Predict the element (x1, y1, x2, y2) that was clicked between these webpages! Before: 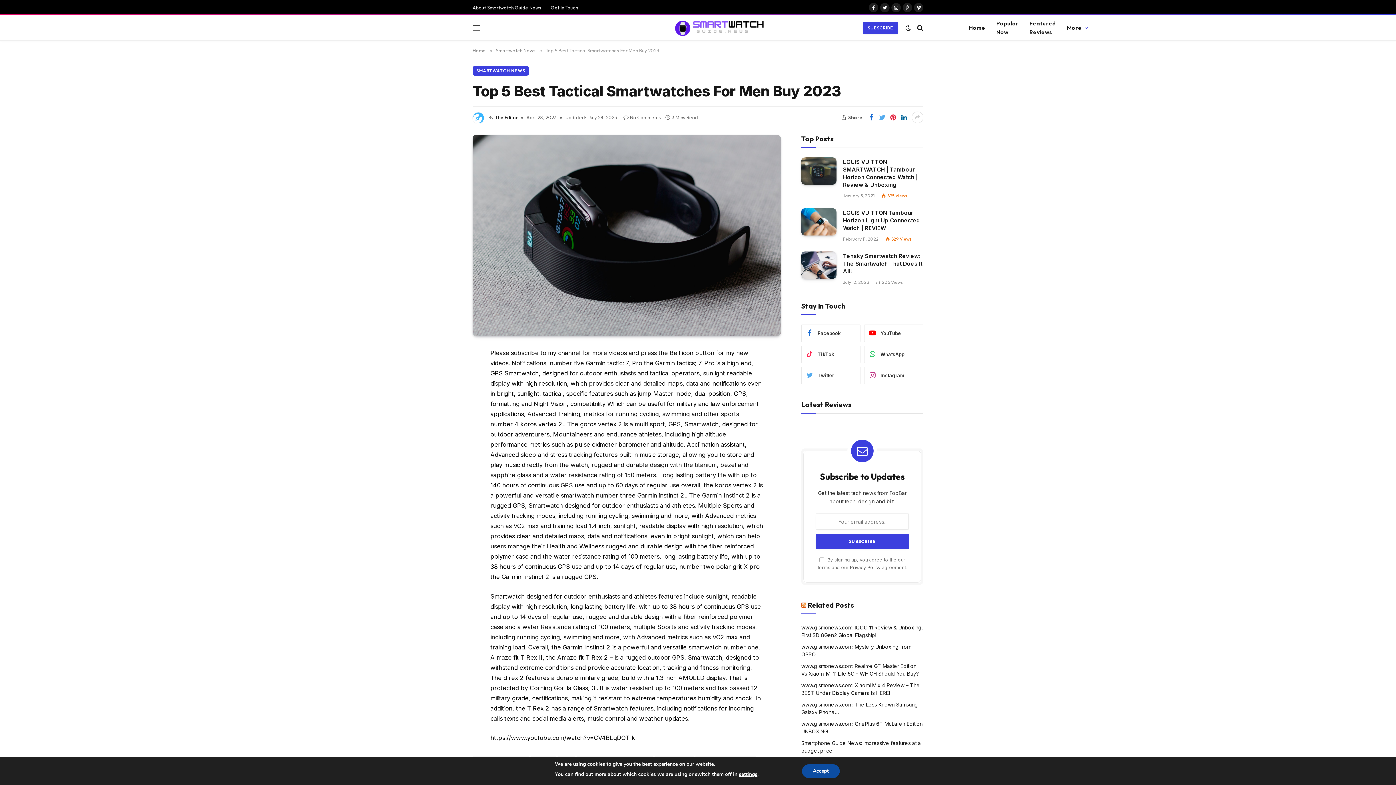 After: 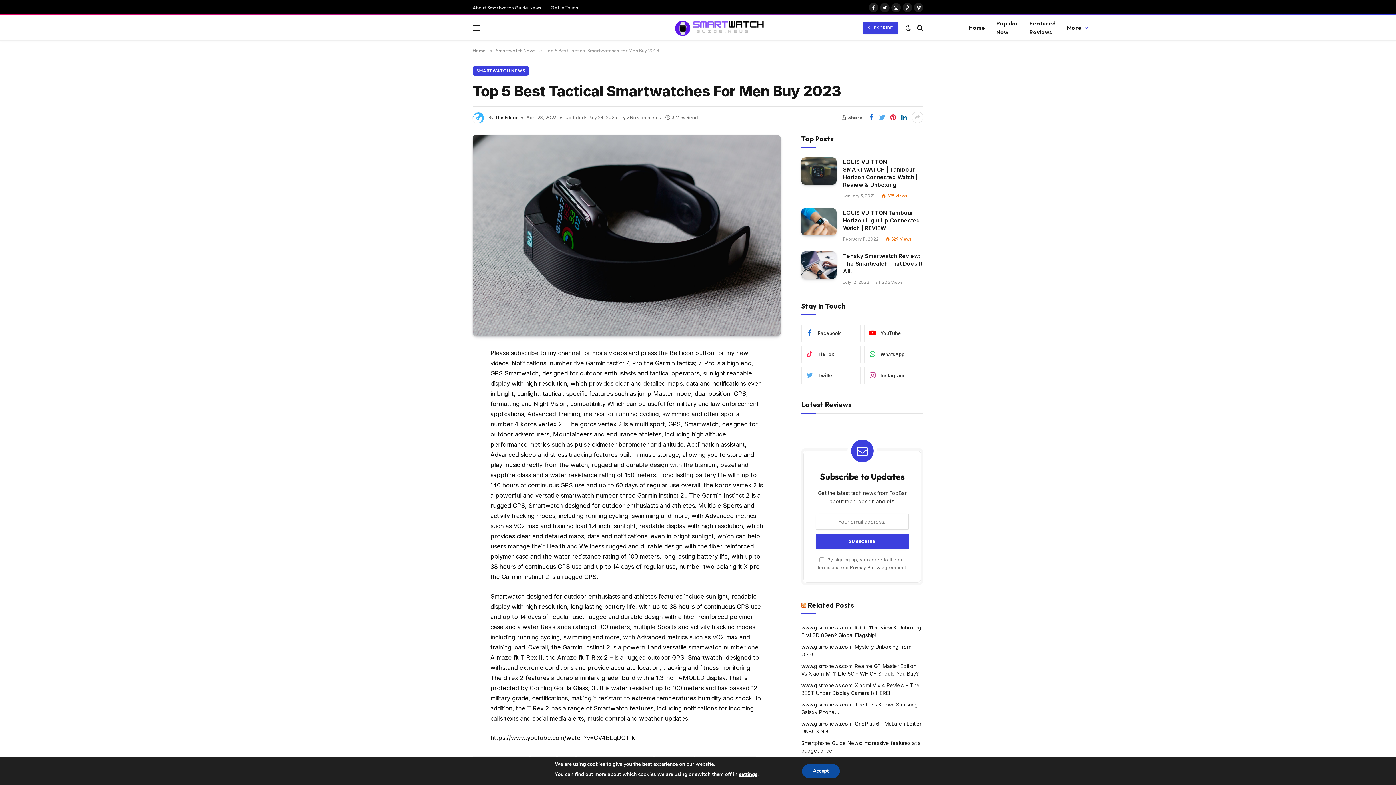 Action: label: No Comments bbox: (623, 114, 661, 120)